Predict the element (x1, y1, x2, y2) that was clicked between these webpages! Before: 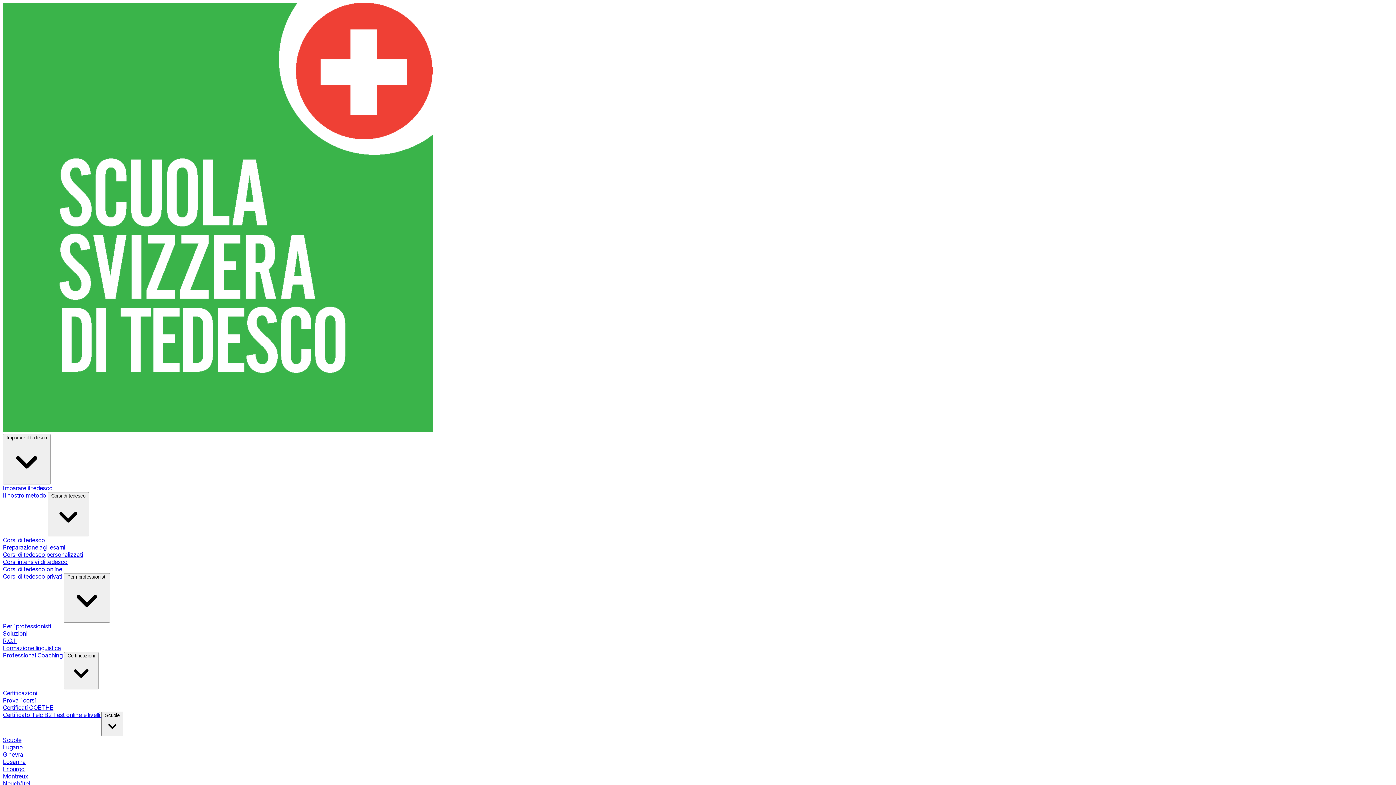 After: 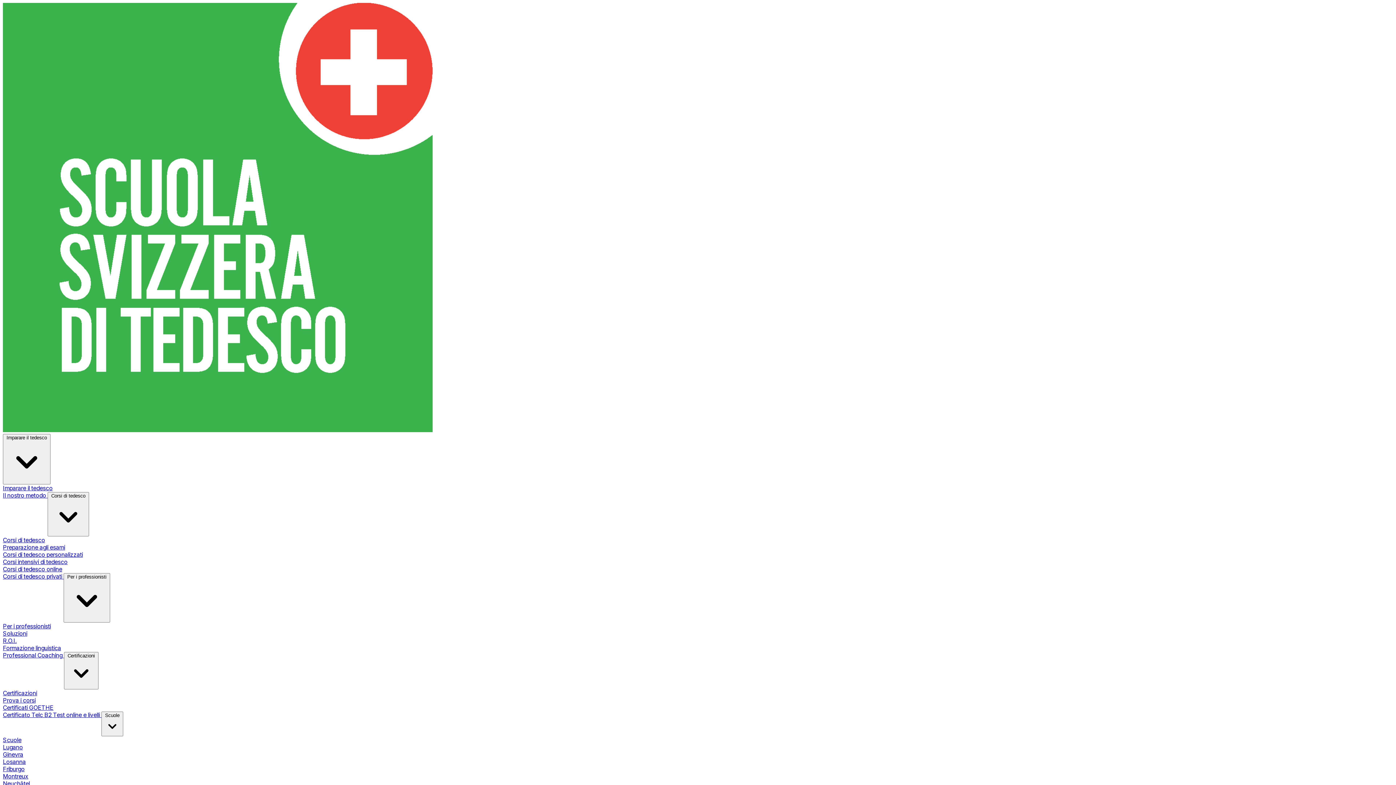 Action: label: Prova i corsi bbox: (2, 697, 35, 704)